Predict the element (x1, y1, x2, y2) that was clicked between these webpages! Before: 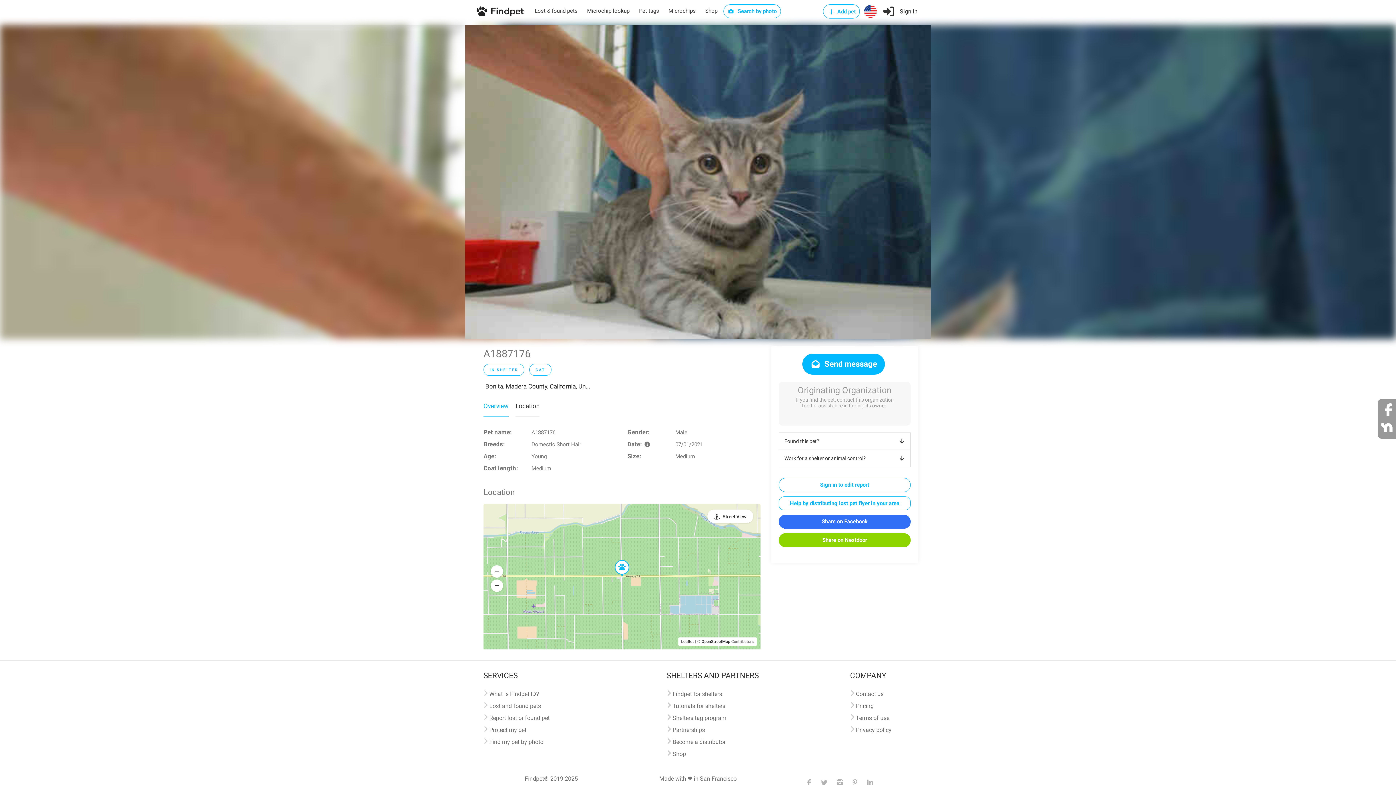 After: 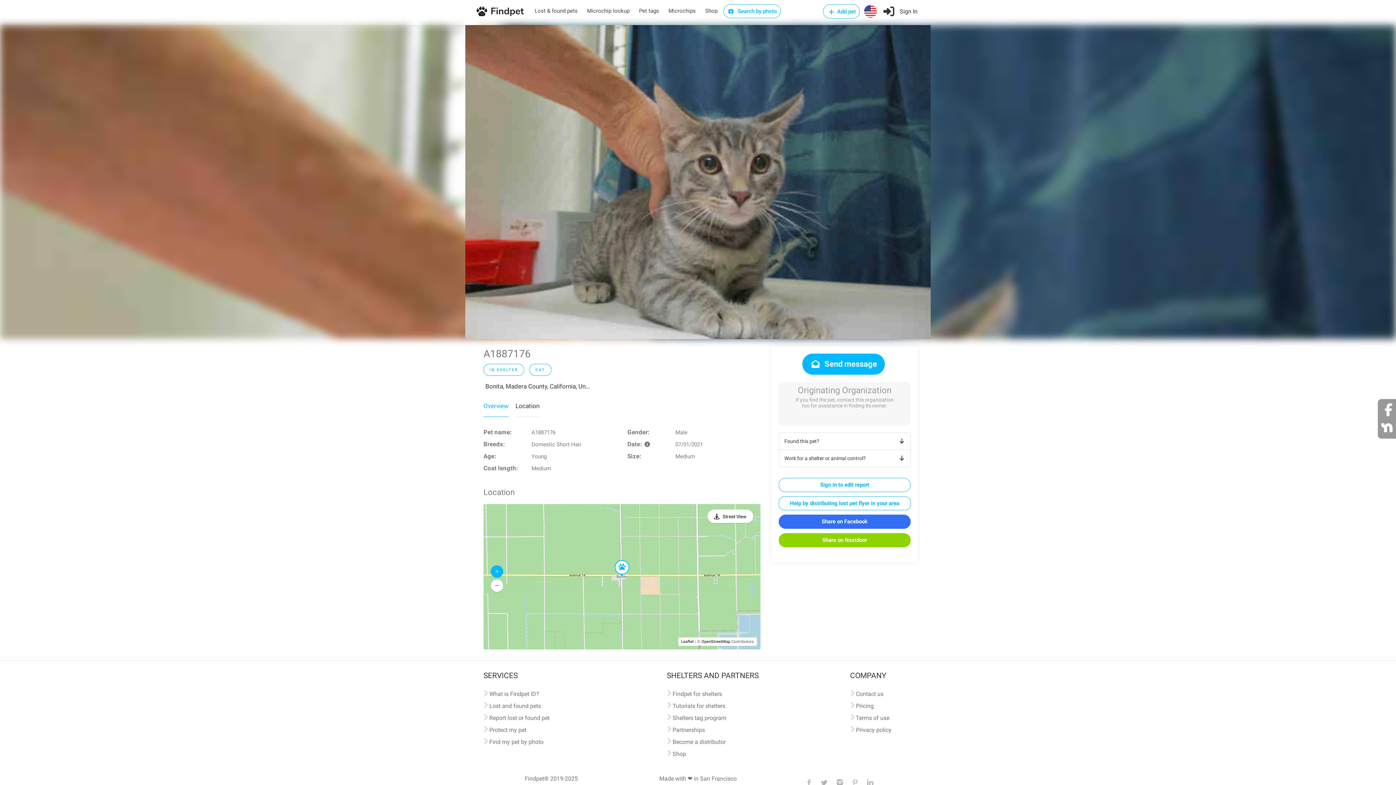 Action: bbox: (490, 565, 503, 578) label: Zoom in